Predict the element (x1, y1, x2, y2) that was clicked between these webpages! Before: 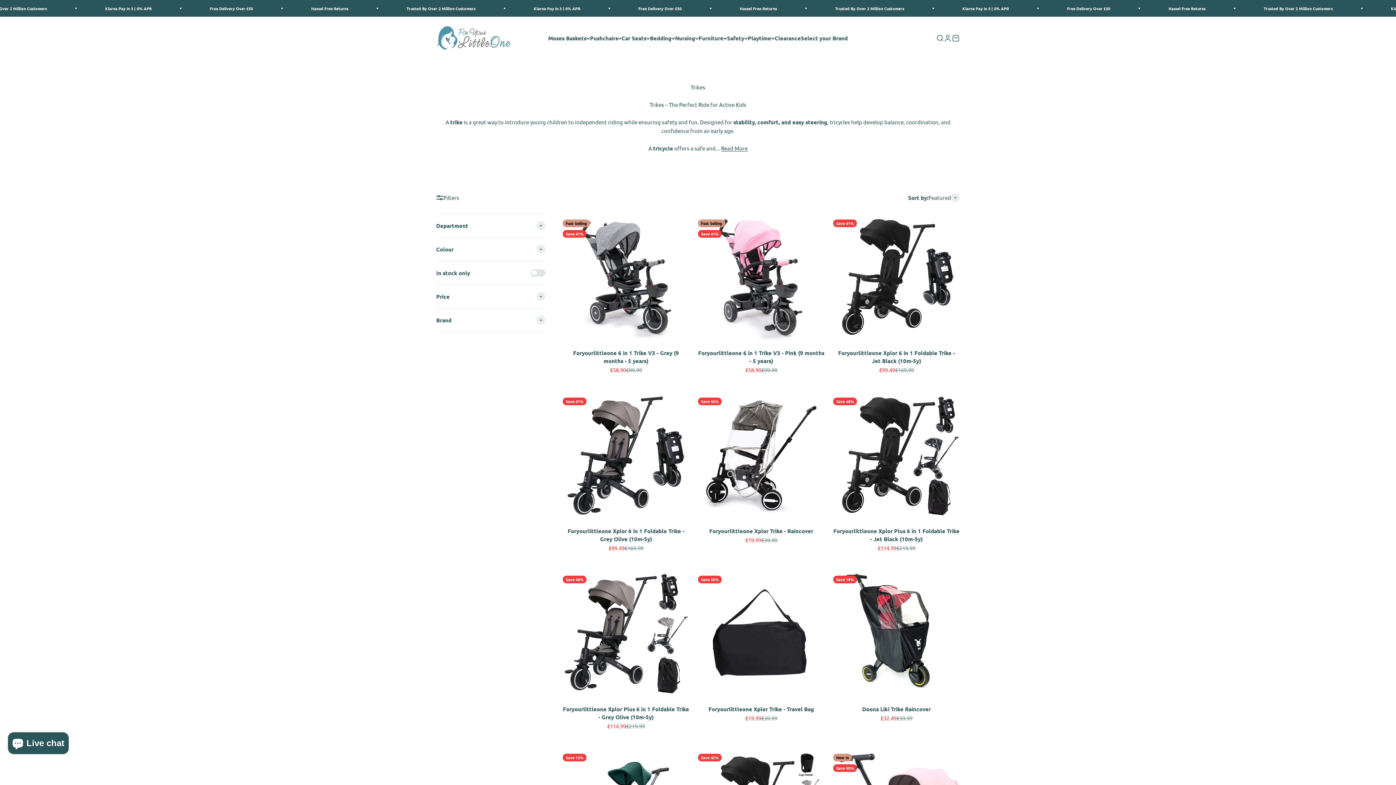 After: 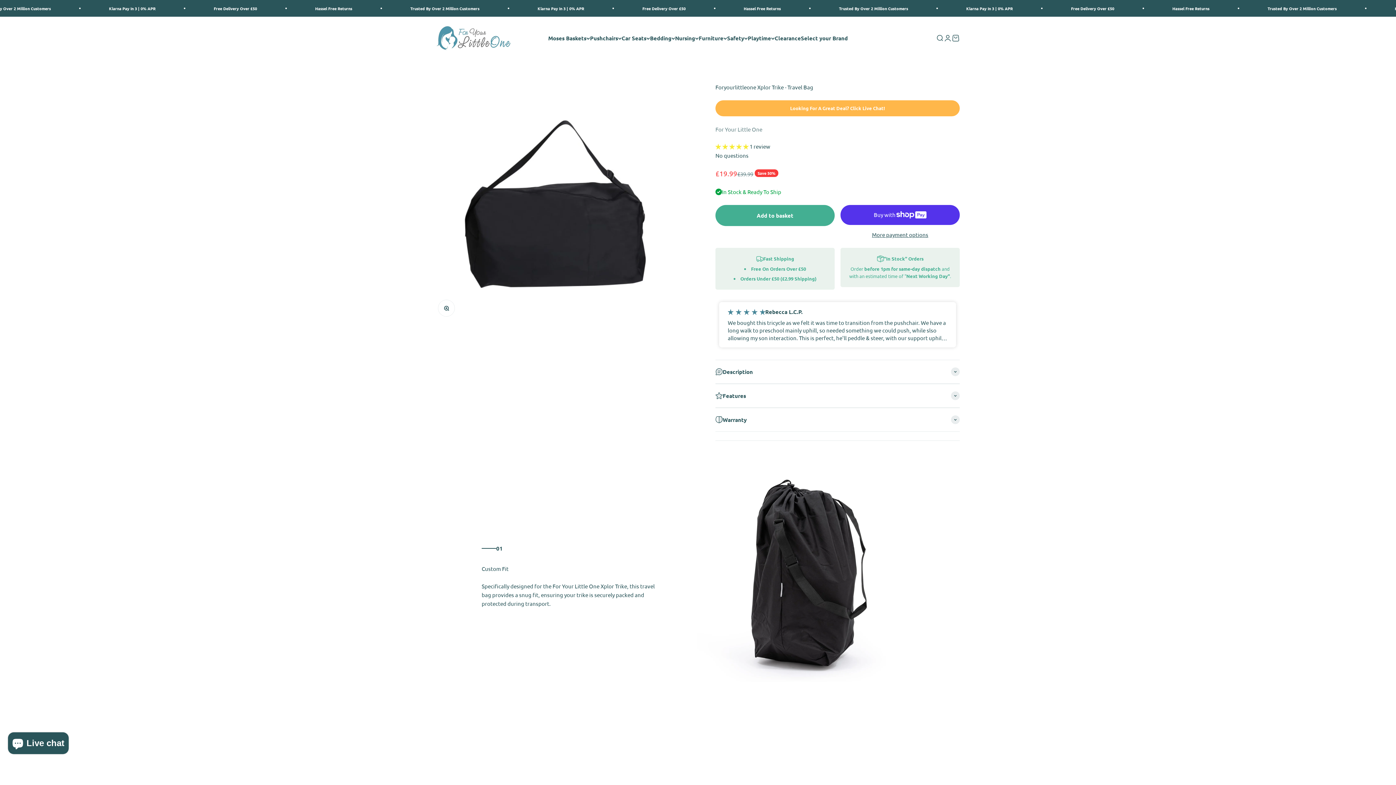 Action: label: Foryourlittleone Xplor Trike - Travel Bag bbox: (708, 705, 814, 713)